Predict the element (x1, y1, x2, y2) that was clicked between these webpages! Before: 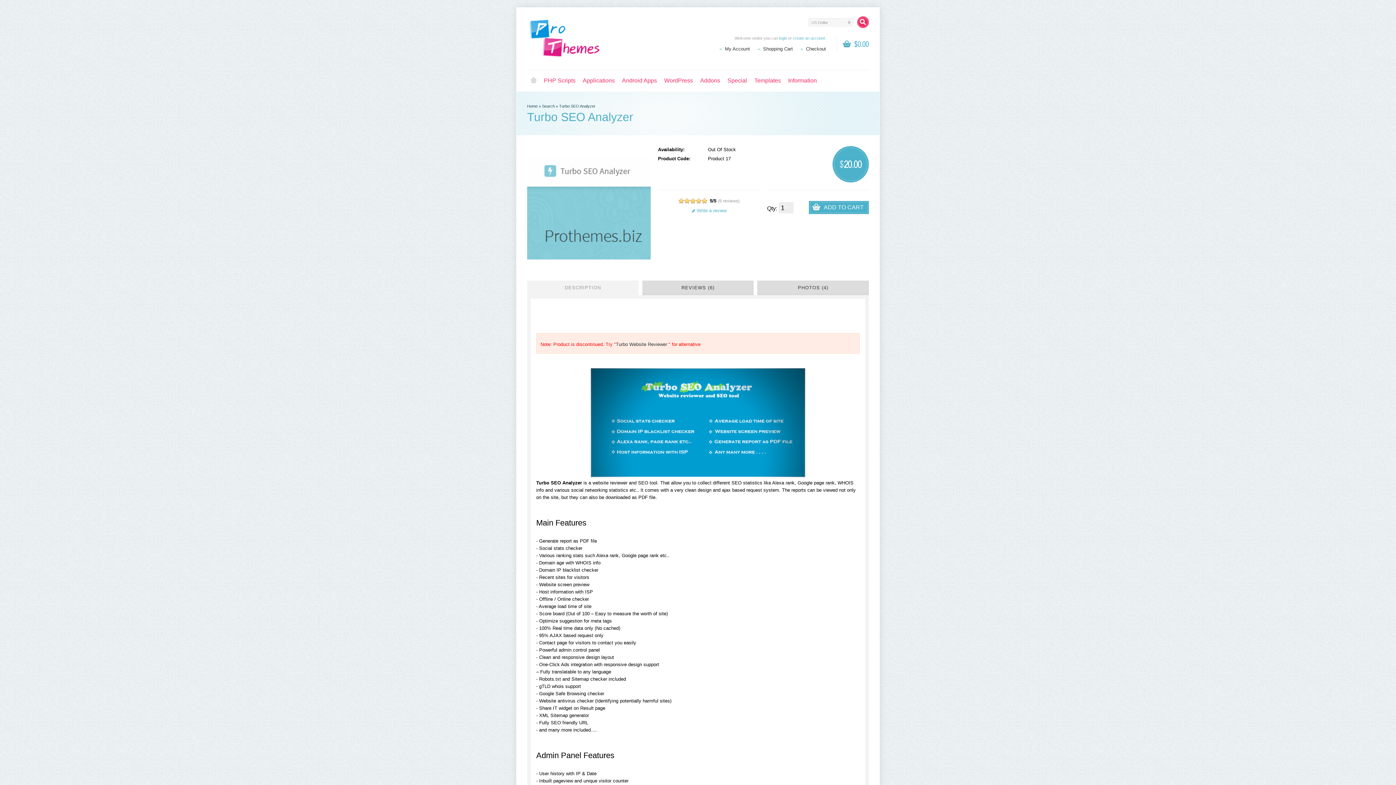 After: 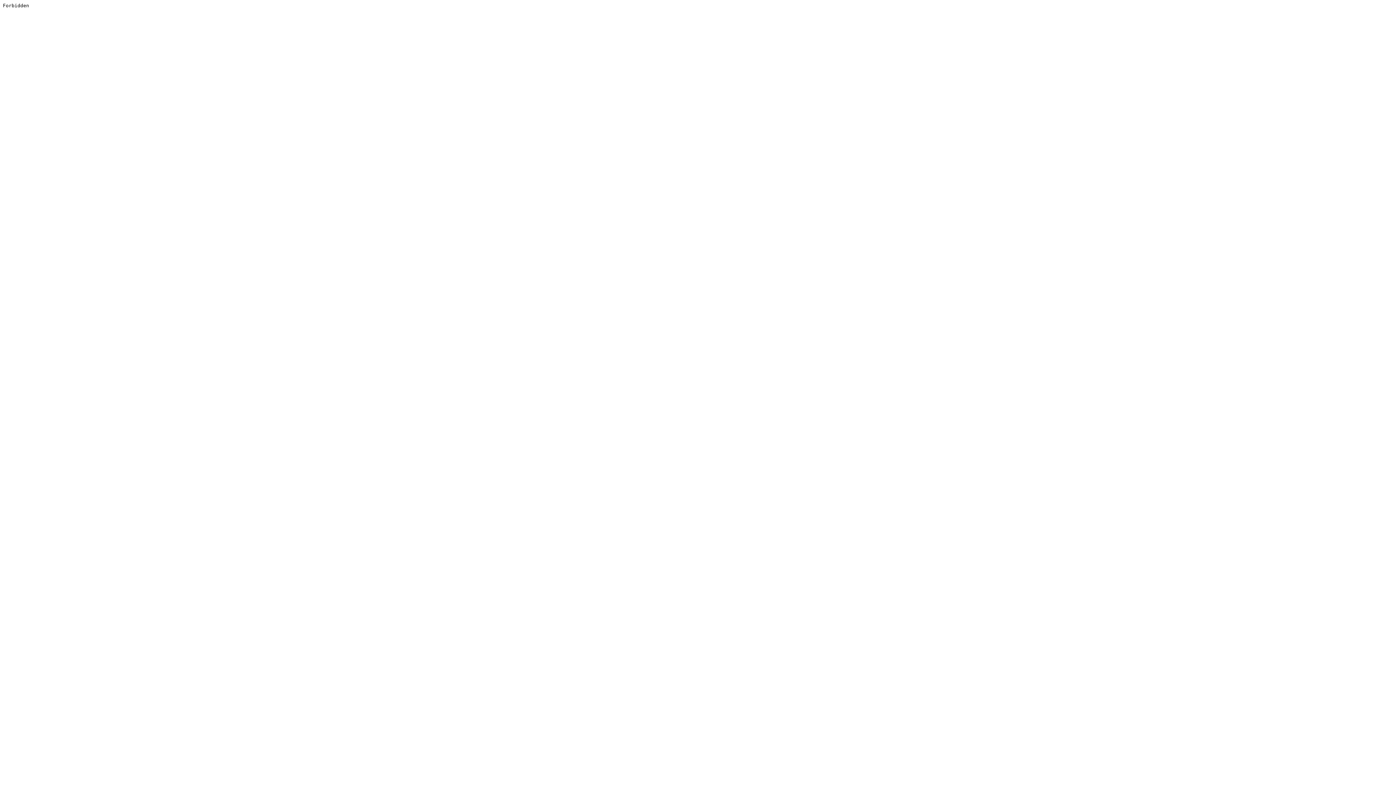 Action: bbox: (616, 341, 668, 347) label: Turbo Website Reviewer 